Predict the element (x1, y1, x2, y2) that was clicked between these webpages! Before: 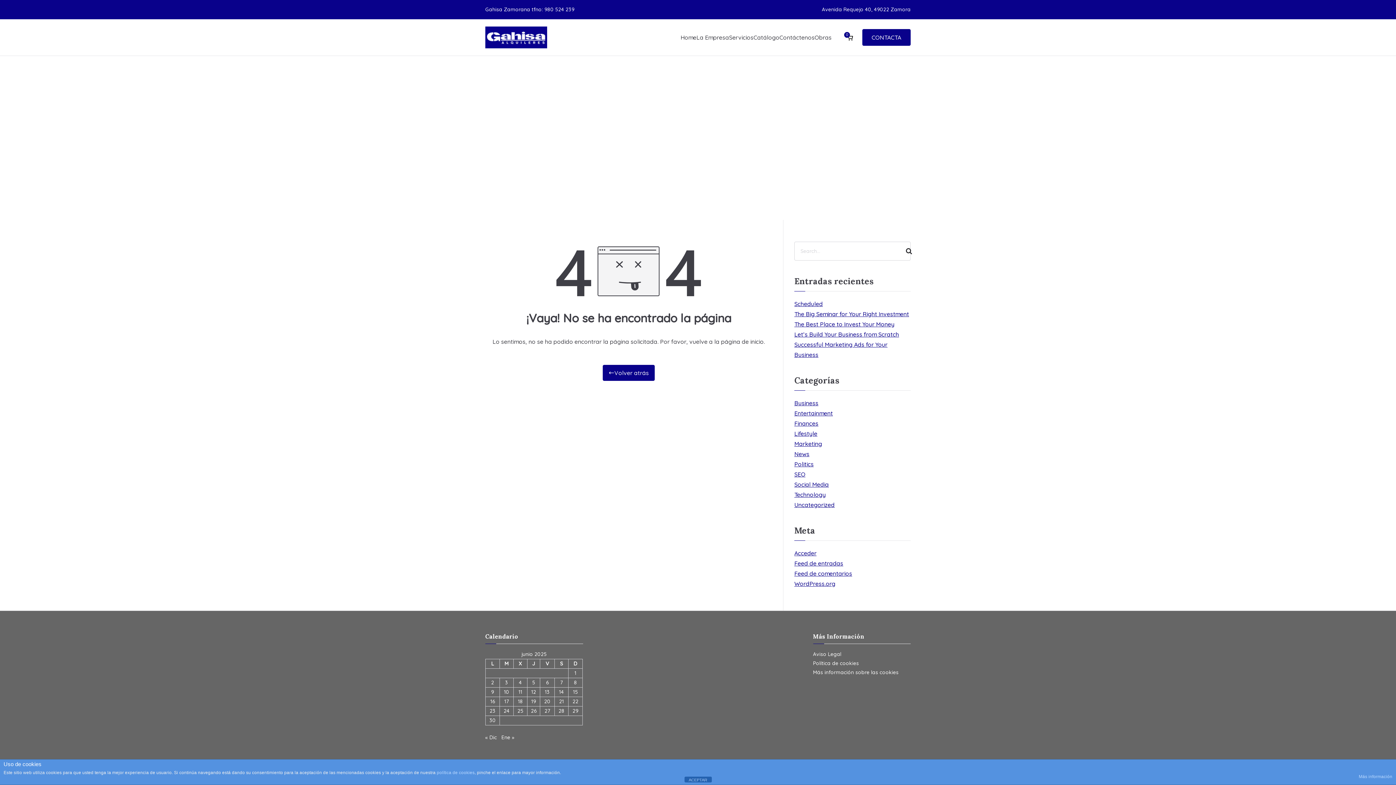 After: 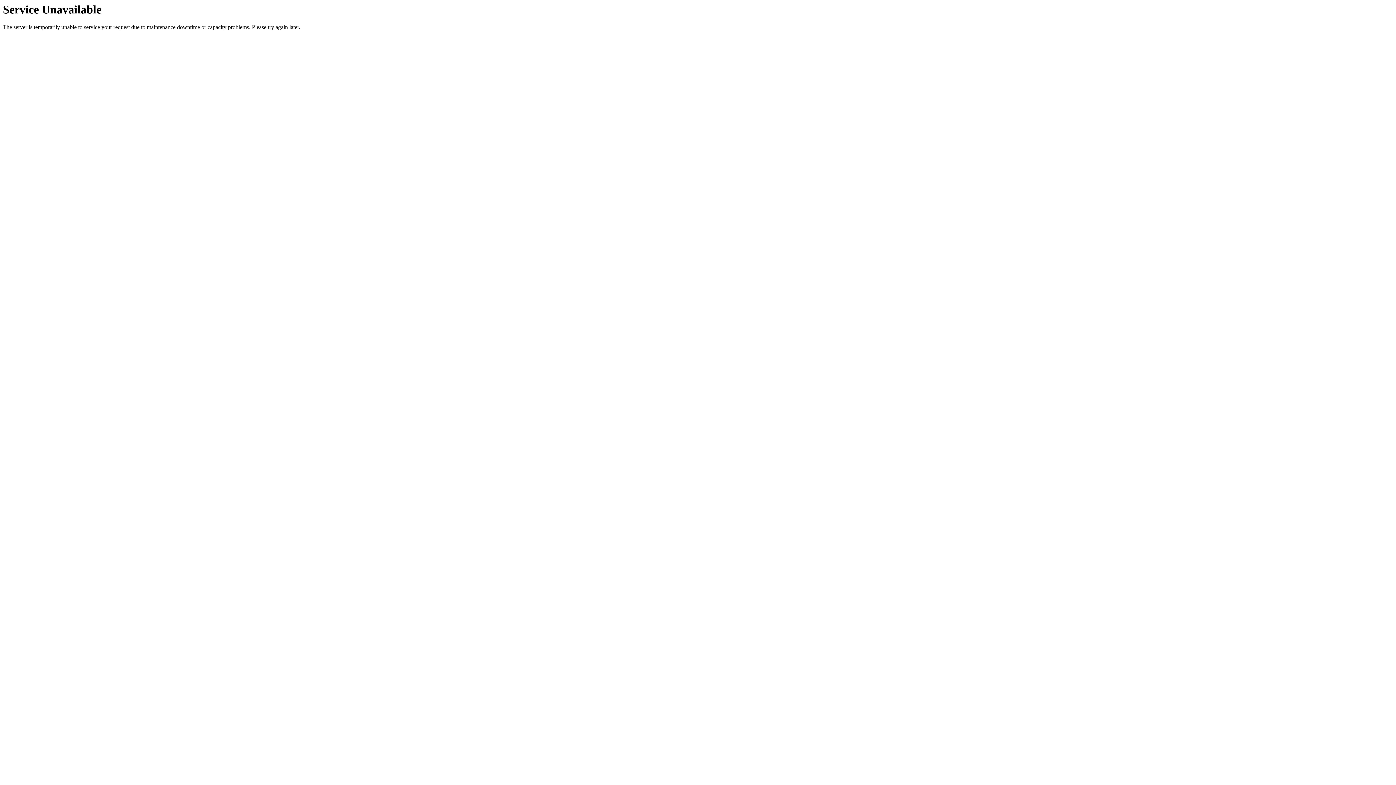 Action: bbox: (794, 548, 816, 558) label: Acceder